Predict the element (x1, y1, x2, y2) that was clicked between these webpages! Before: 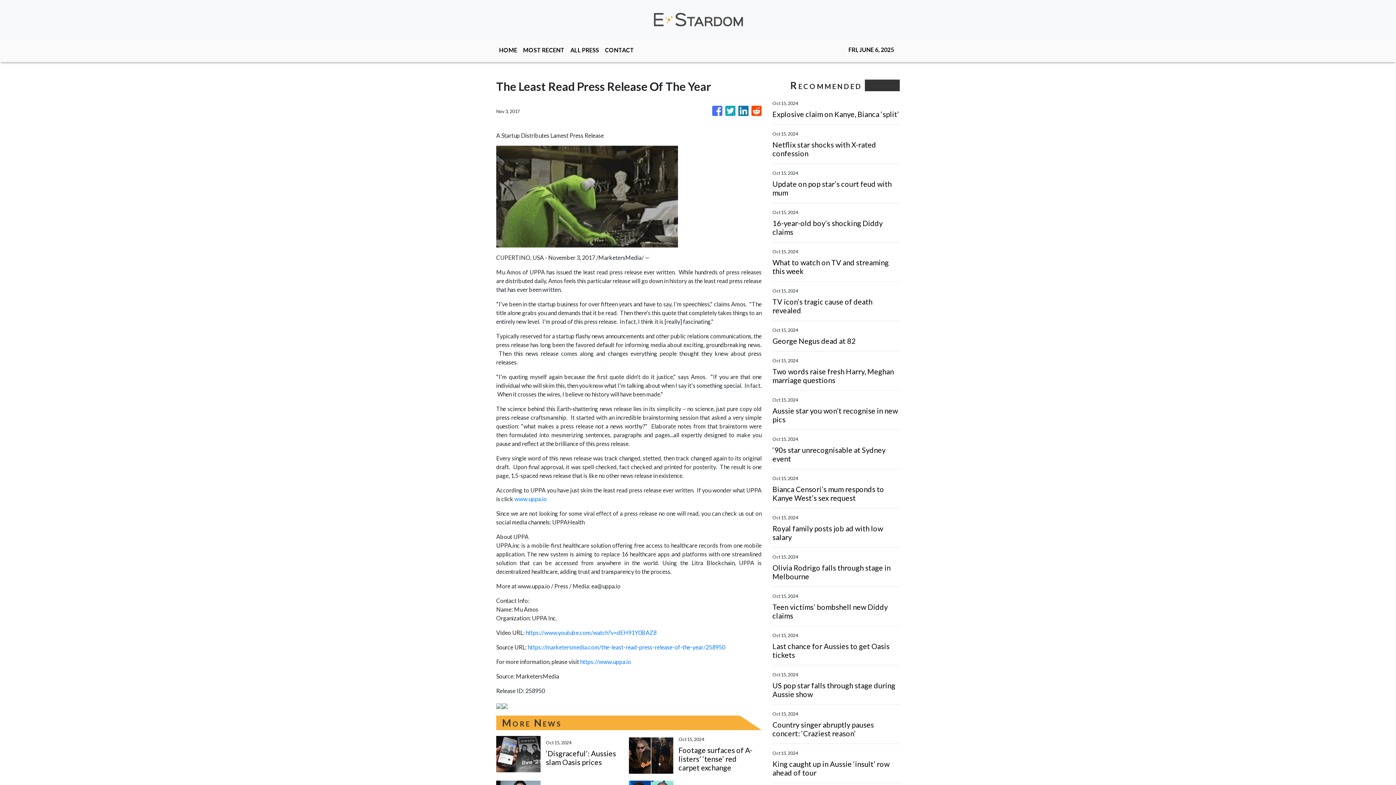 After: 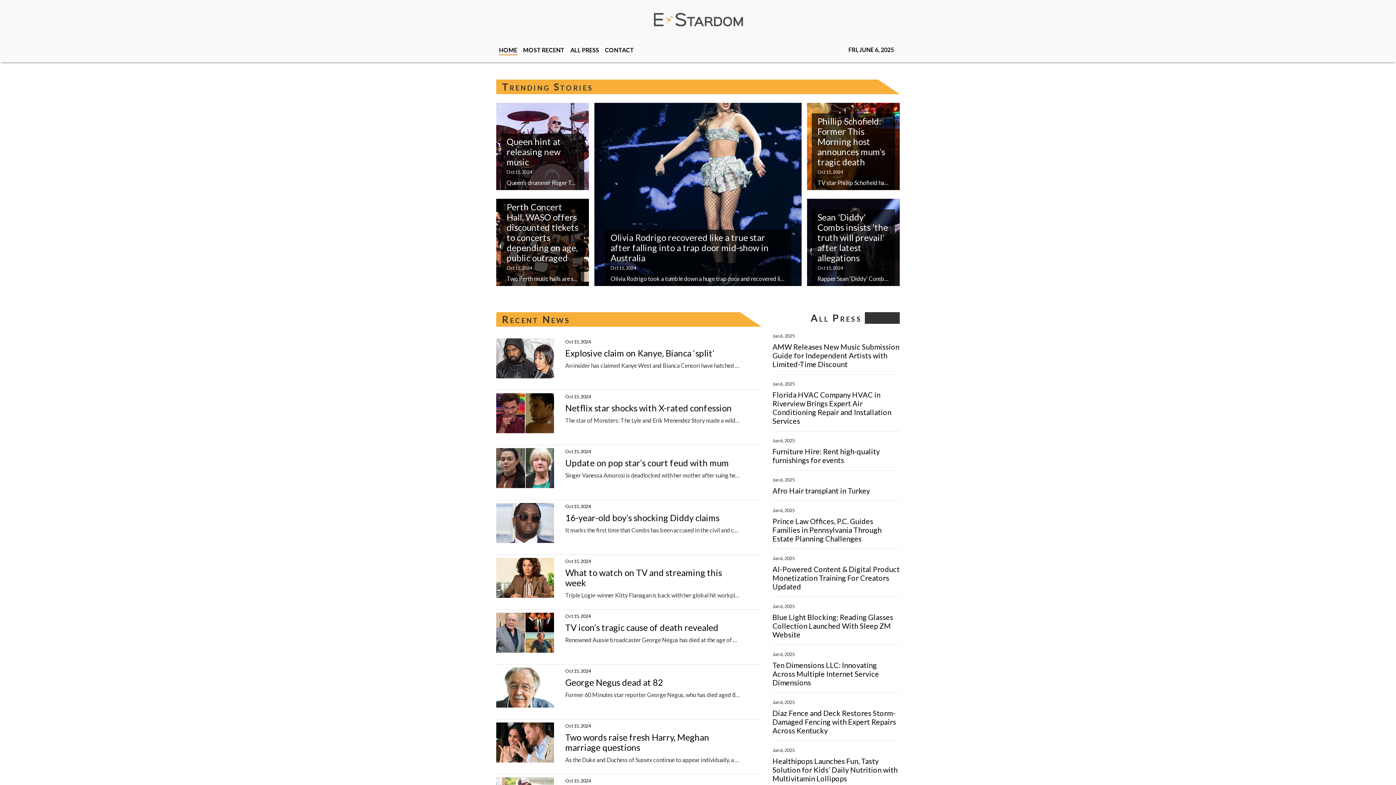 Action: label: HOME bbox: (496, 42, 520, 58)